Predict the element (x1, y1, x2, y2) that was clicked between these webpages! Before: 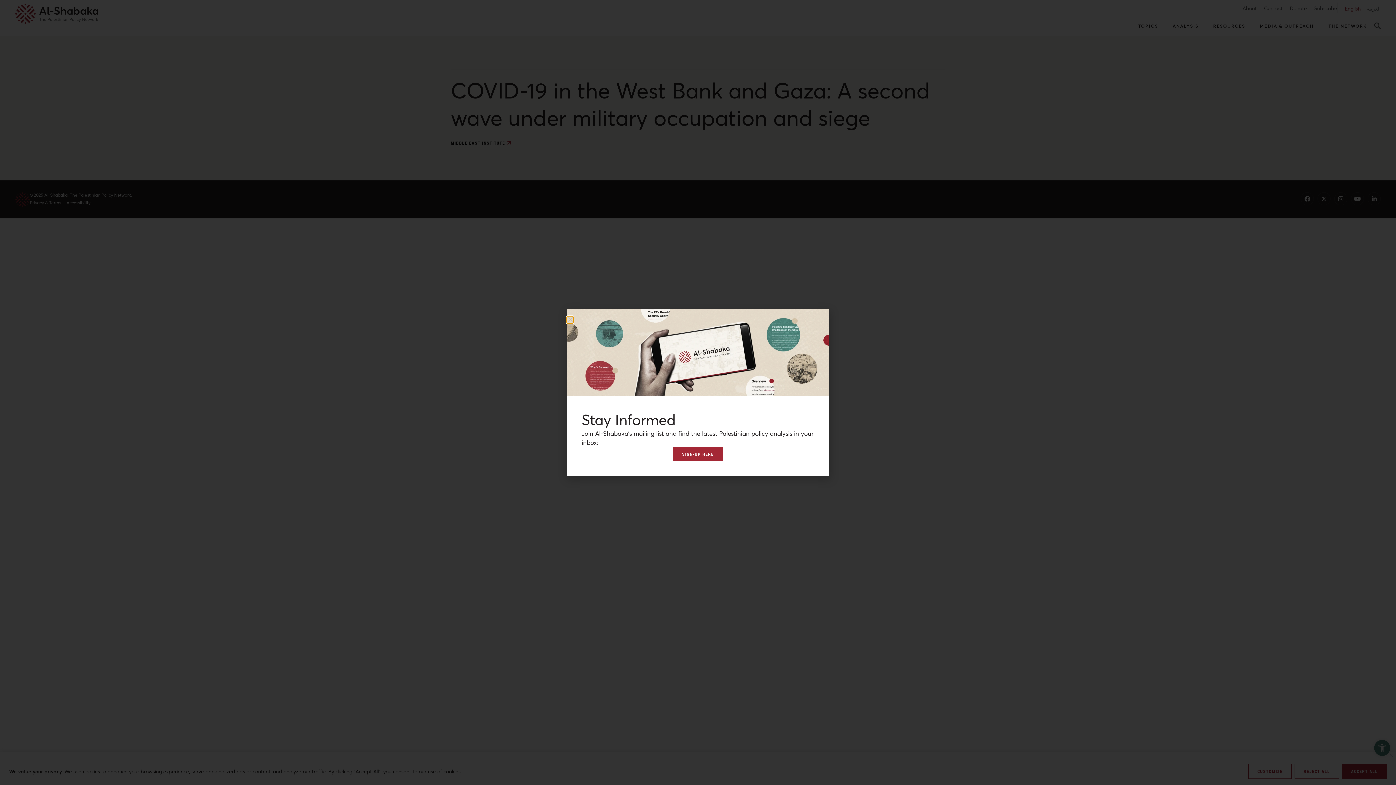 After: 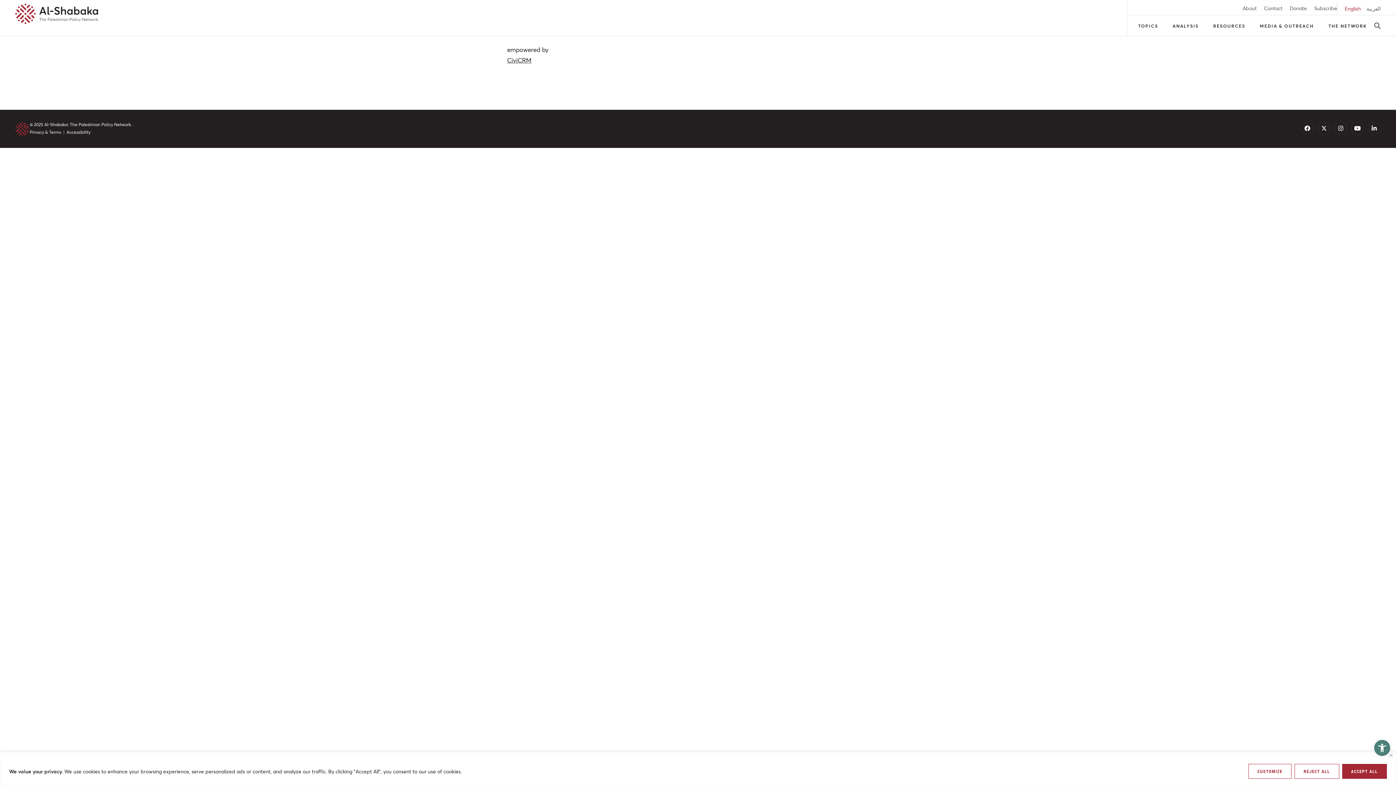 Action: bbox: (673, 447, 722, 461) label: SIGN-UP HERE